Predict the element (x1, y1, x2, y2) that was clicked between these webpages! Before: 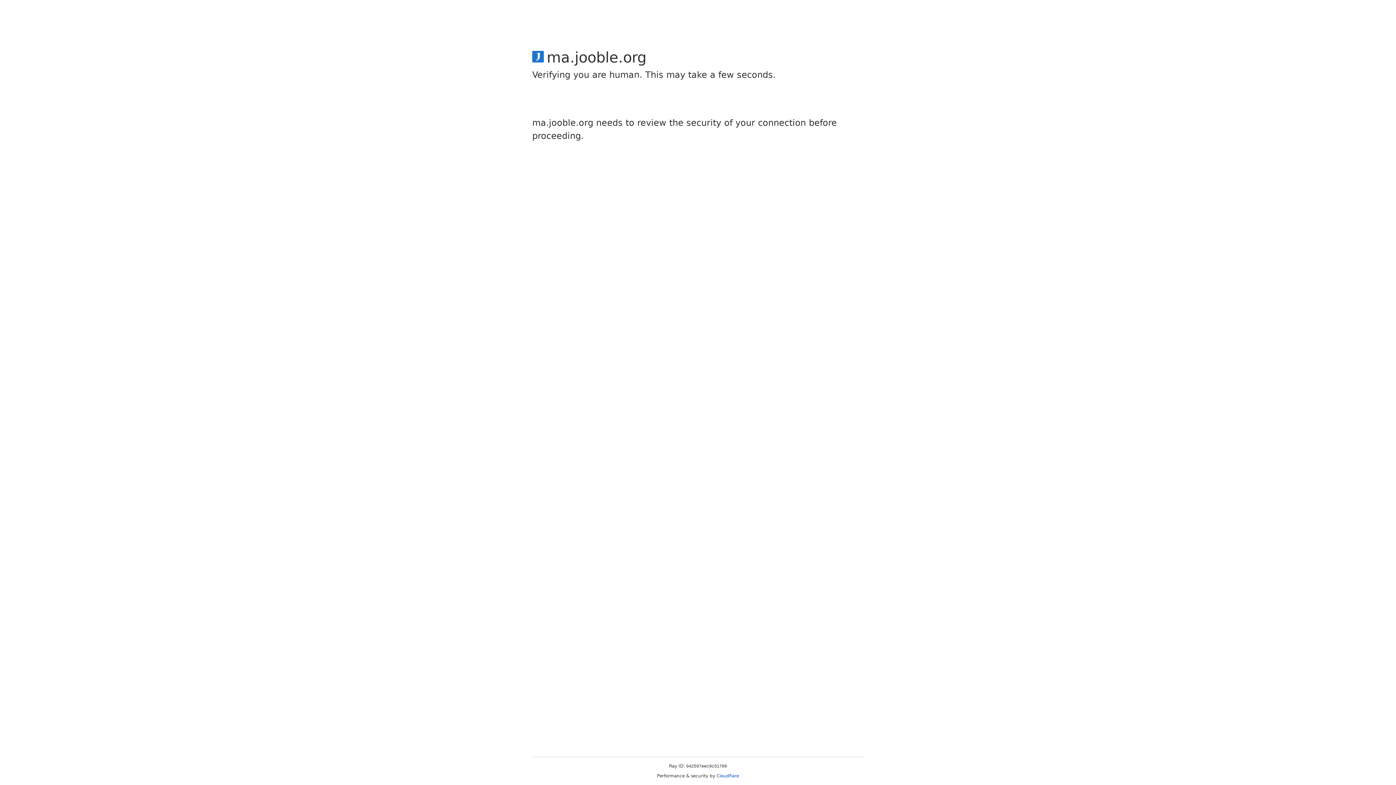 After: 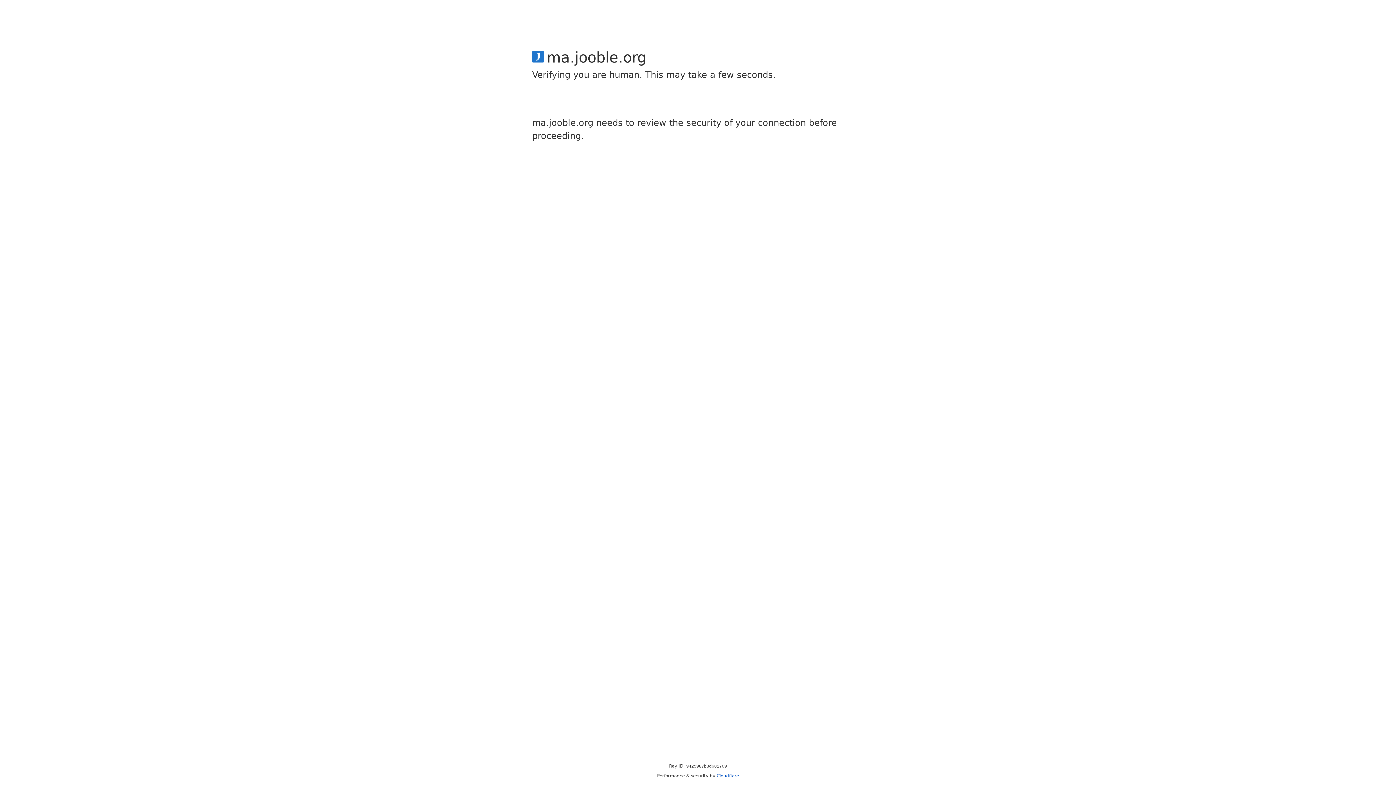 Action: bbox: (716, 773, 739, 778) label: Cloudflare